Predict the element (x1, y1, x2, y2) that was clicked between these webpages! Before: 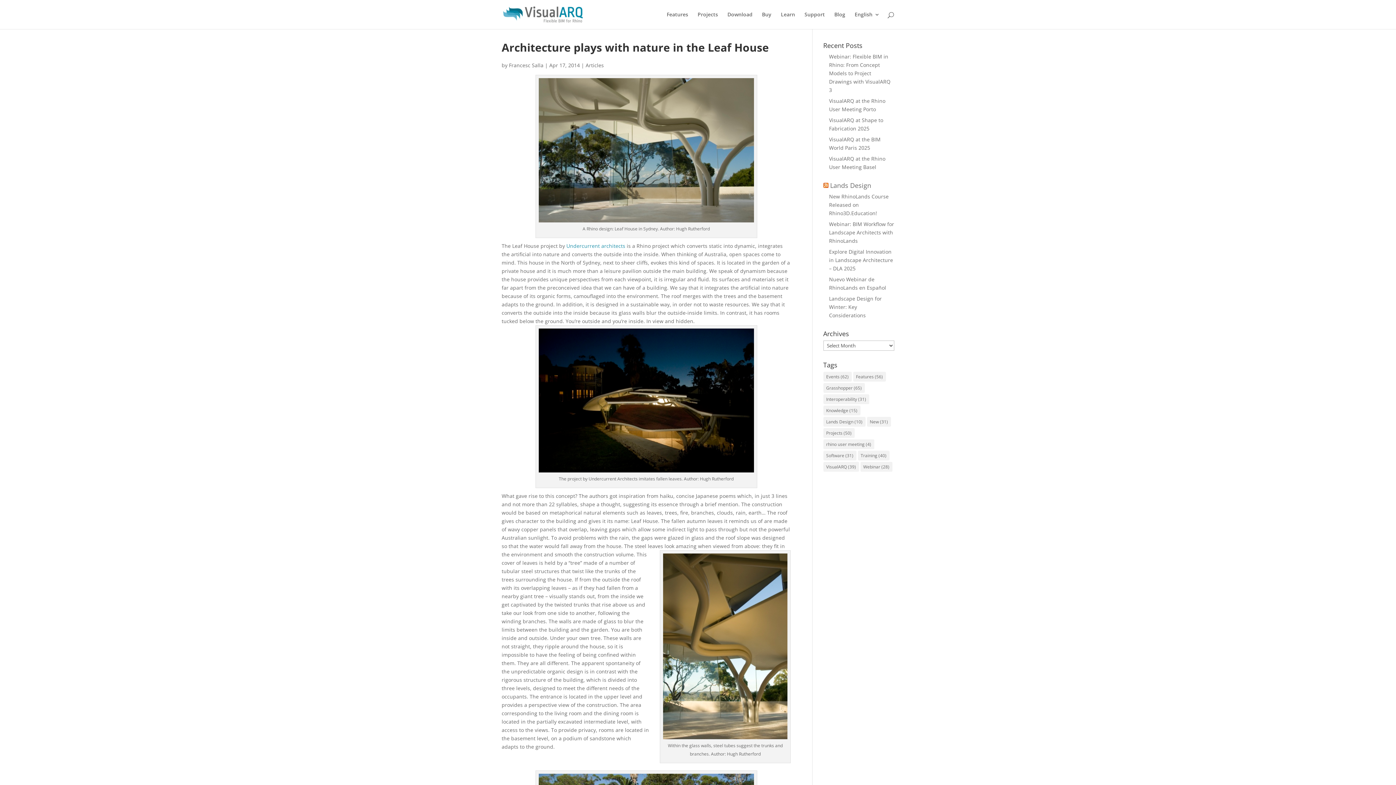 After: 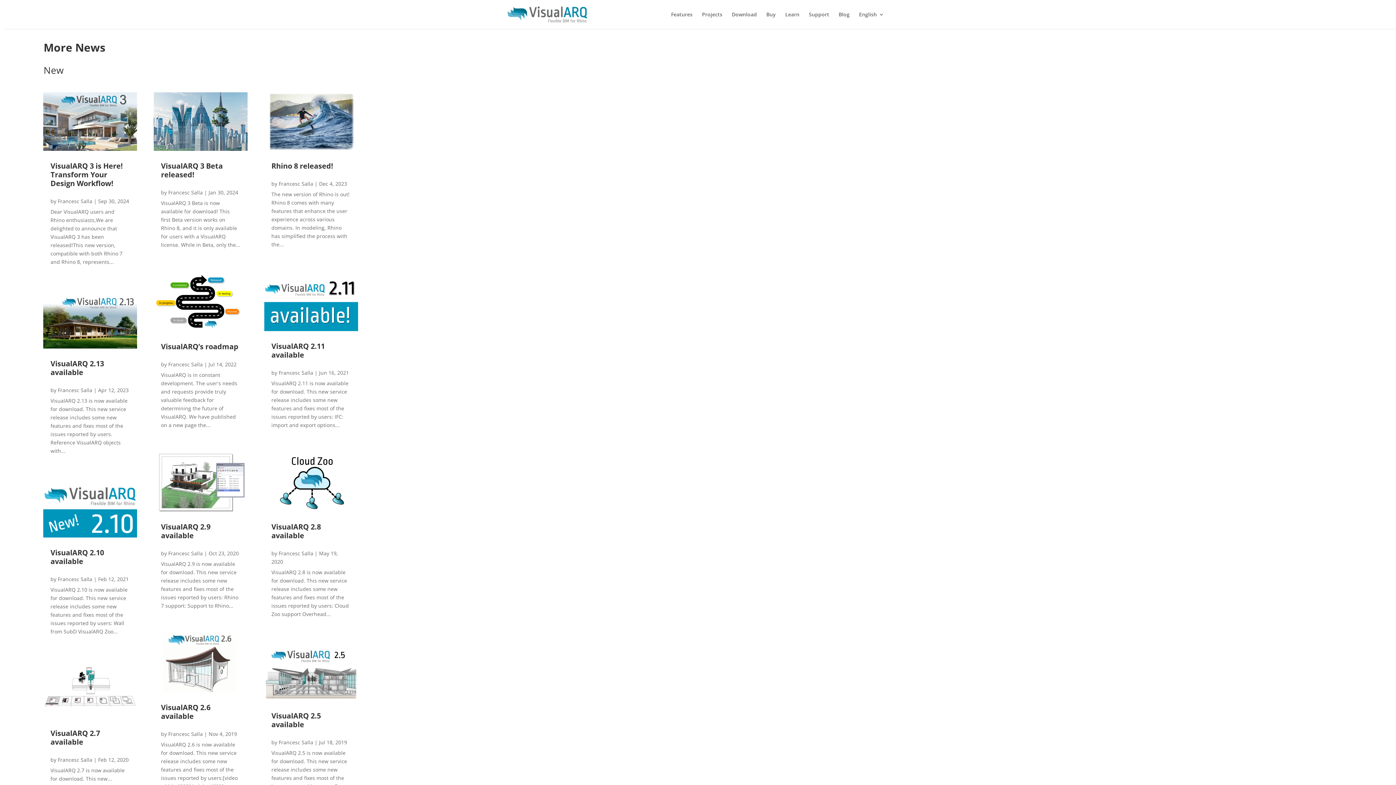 Action: label: New (31 items) bbox: (867, 417, 891, 426)